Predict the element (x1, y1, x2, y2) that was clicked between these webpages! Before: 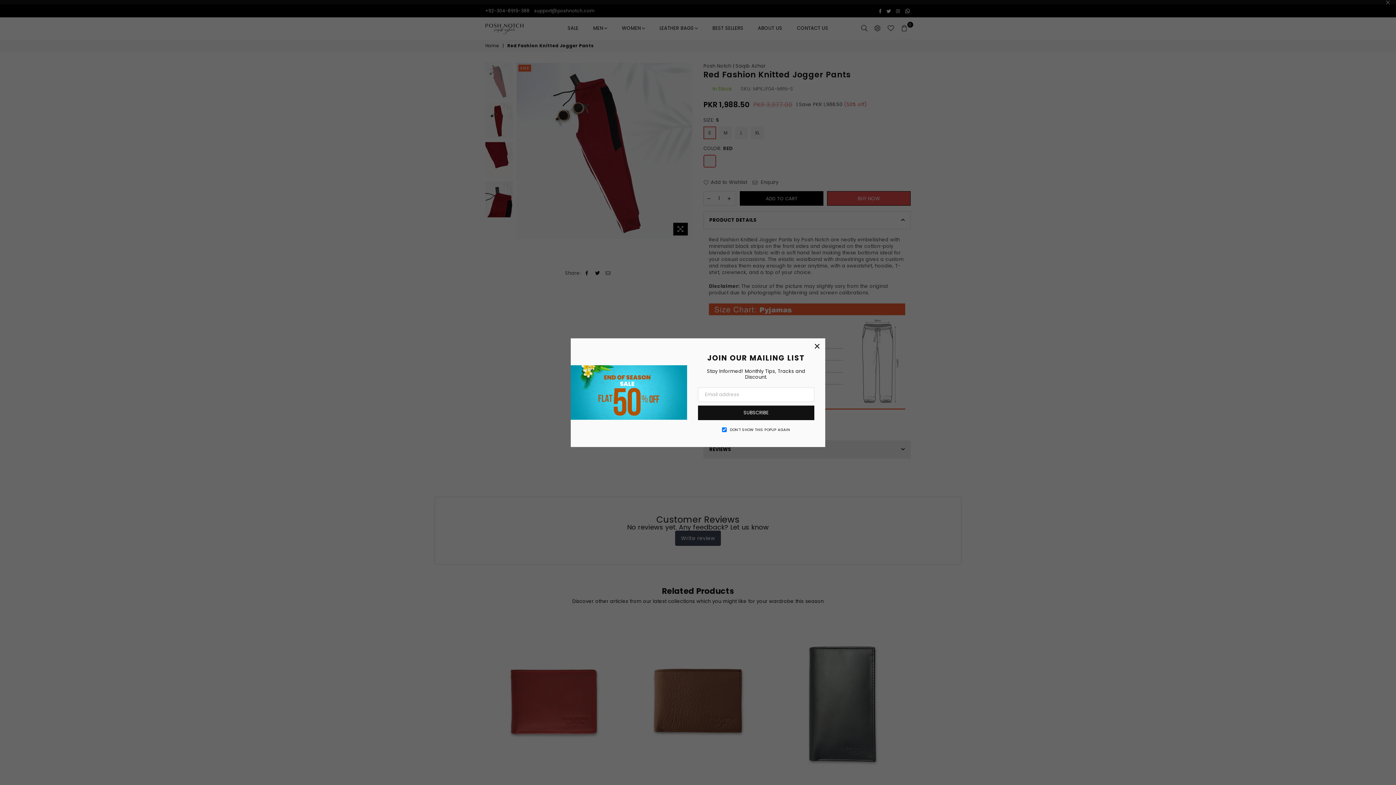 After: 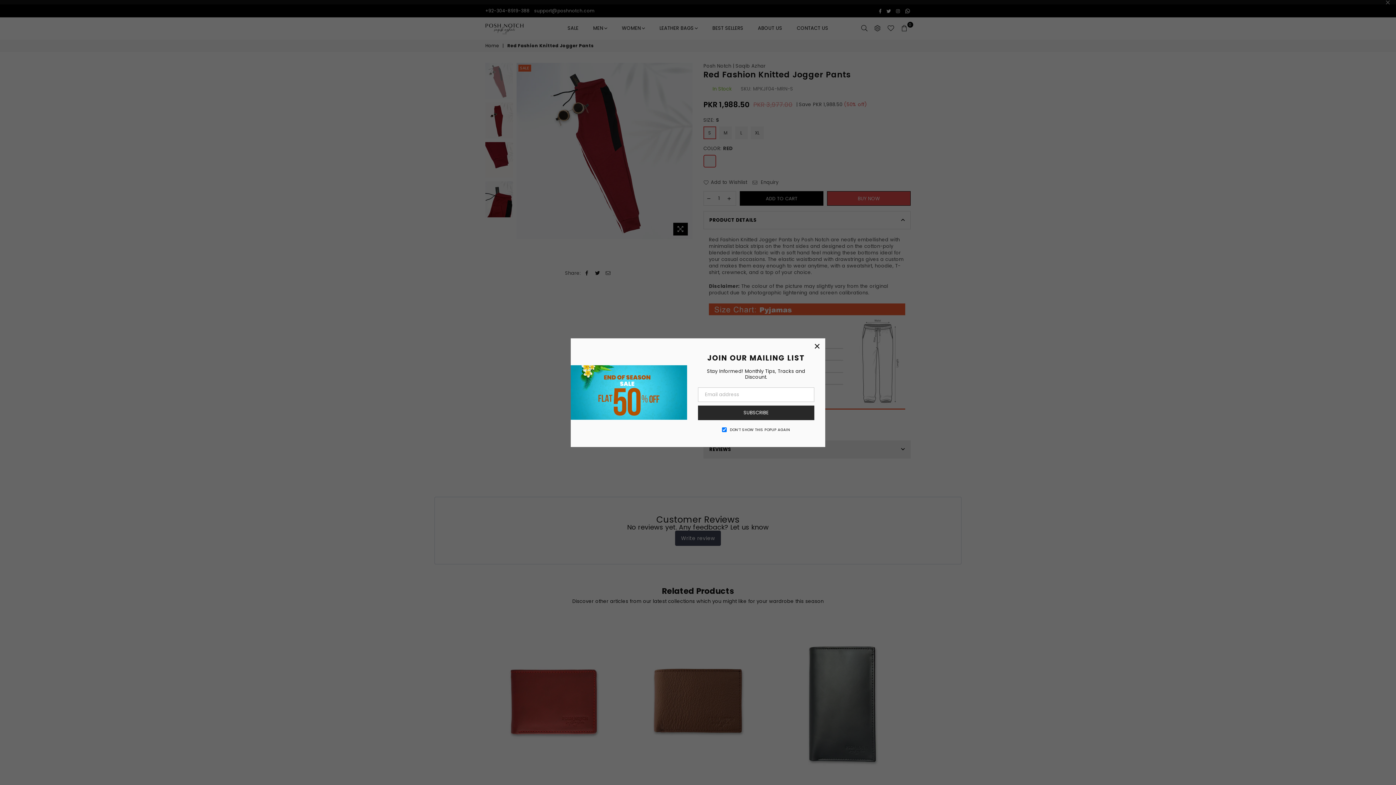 Action: bbox: (698, 405, 814, 420) label: SUBSCRIBE